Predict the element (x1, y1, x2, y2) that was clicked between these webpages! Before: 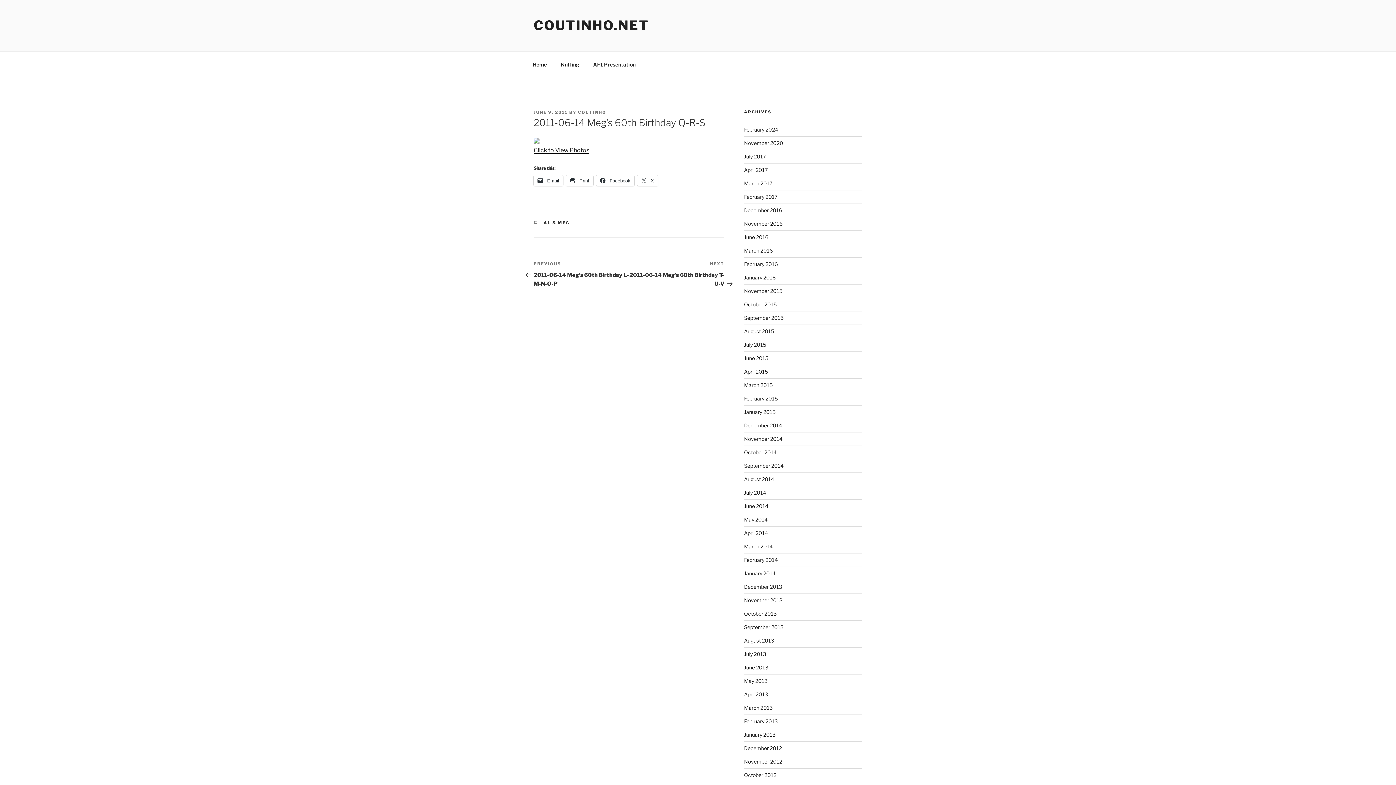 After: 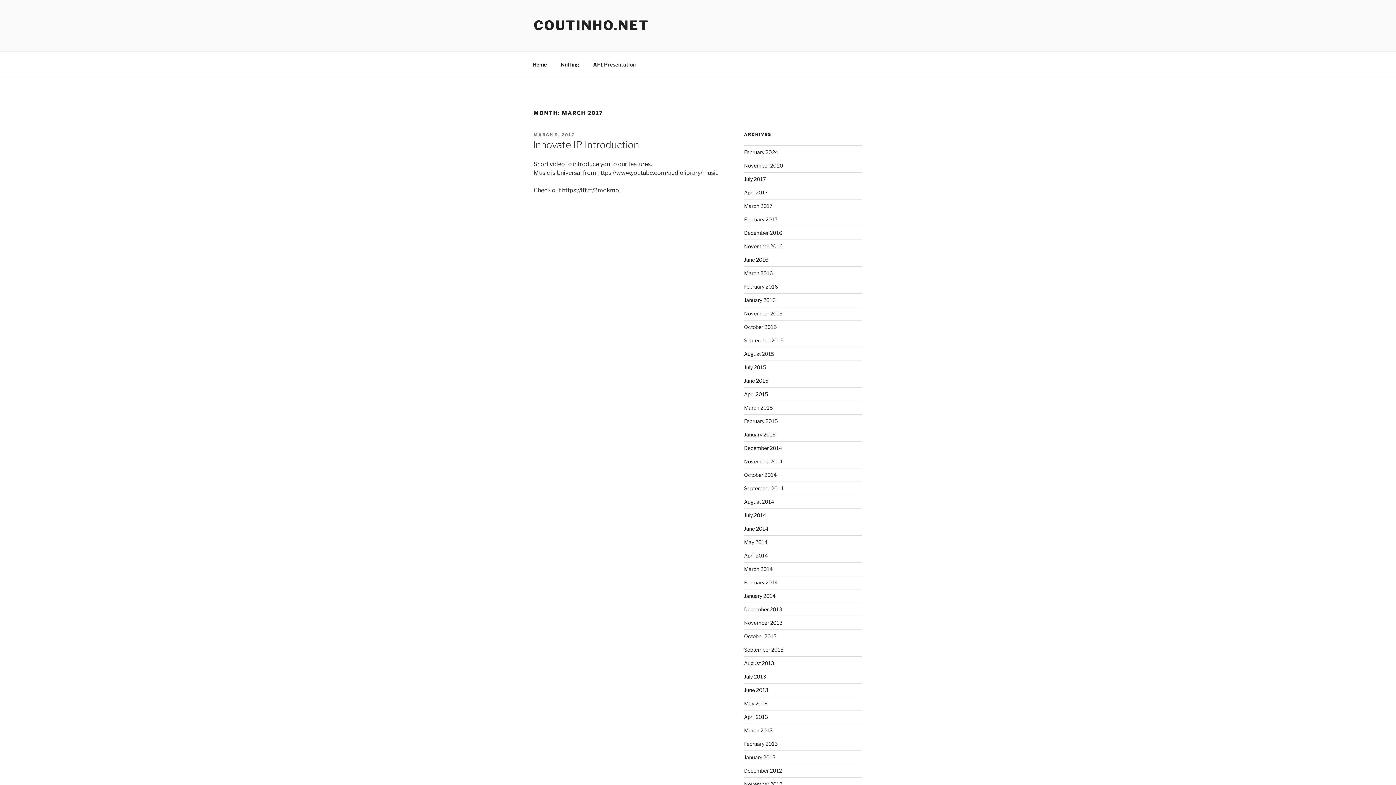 Action: bbox: (744, 180, 772, 186) label: March 2017